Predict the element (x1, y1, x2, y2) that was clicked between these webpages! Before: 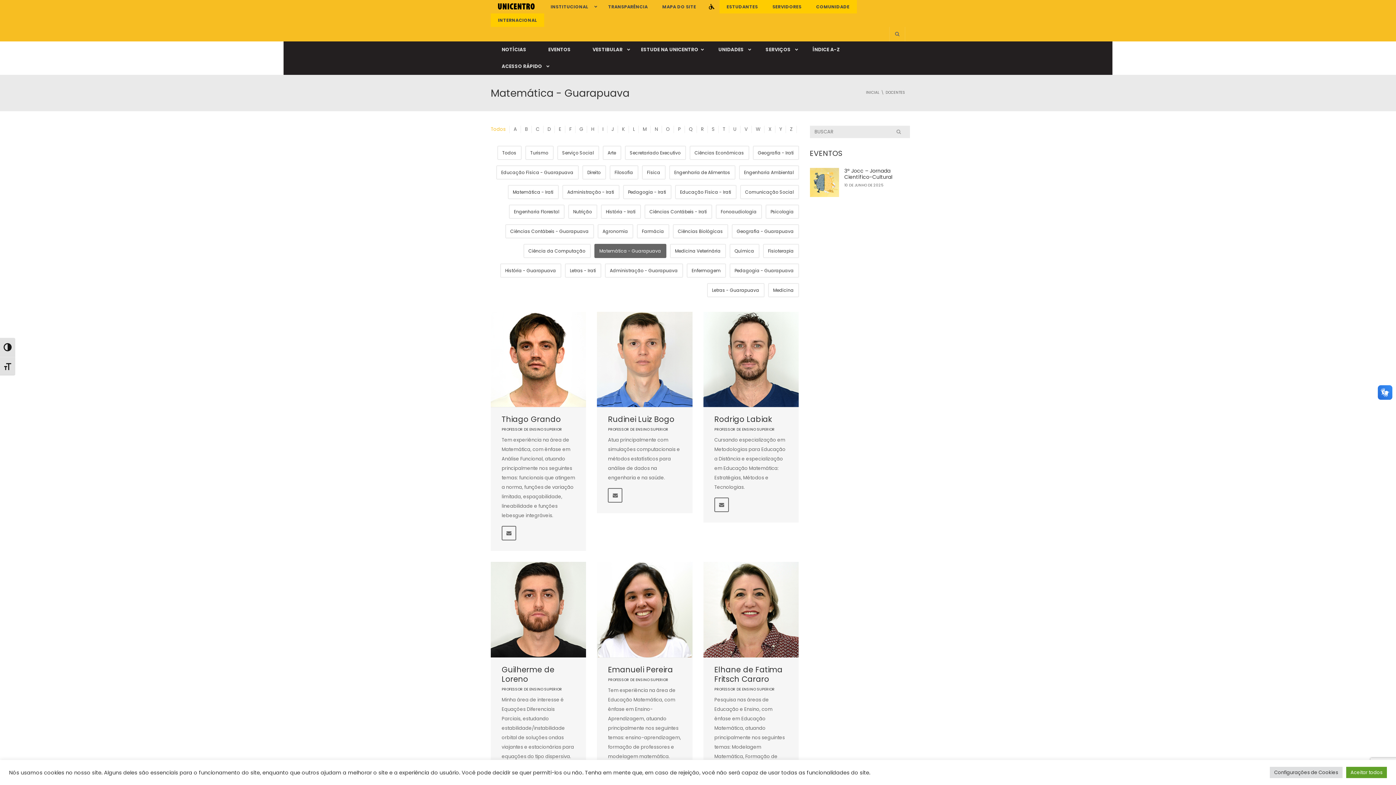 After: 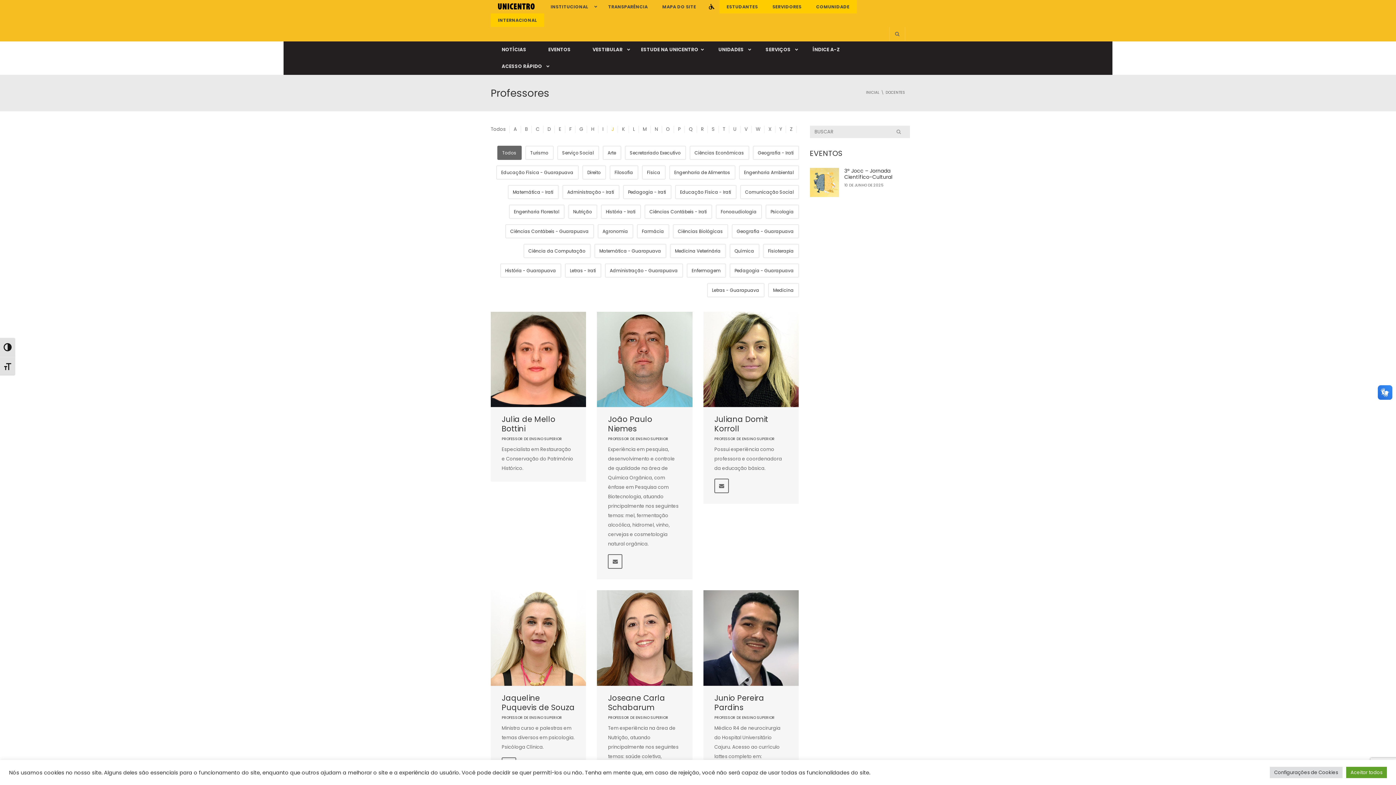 Action: bbox: (608, 125, 617, 133) label: J